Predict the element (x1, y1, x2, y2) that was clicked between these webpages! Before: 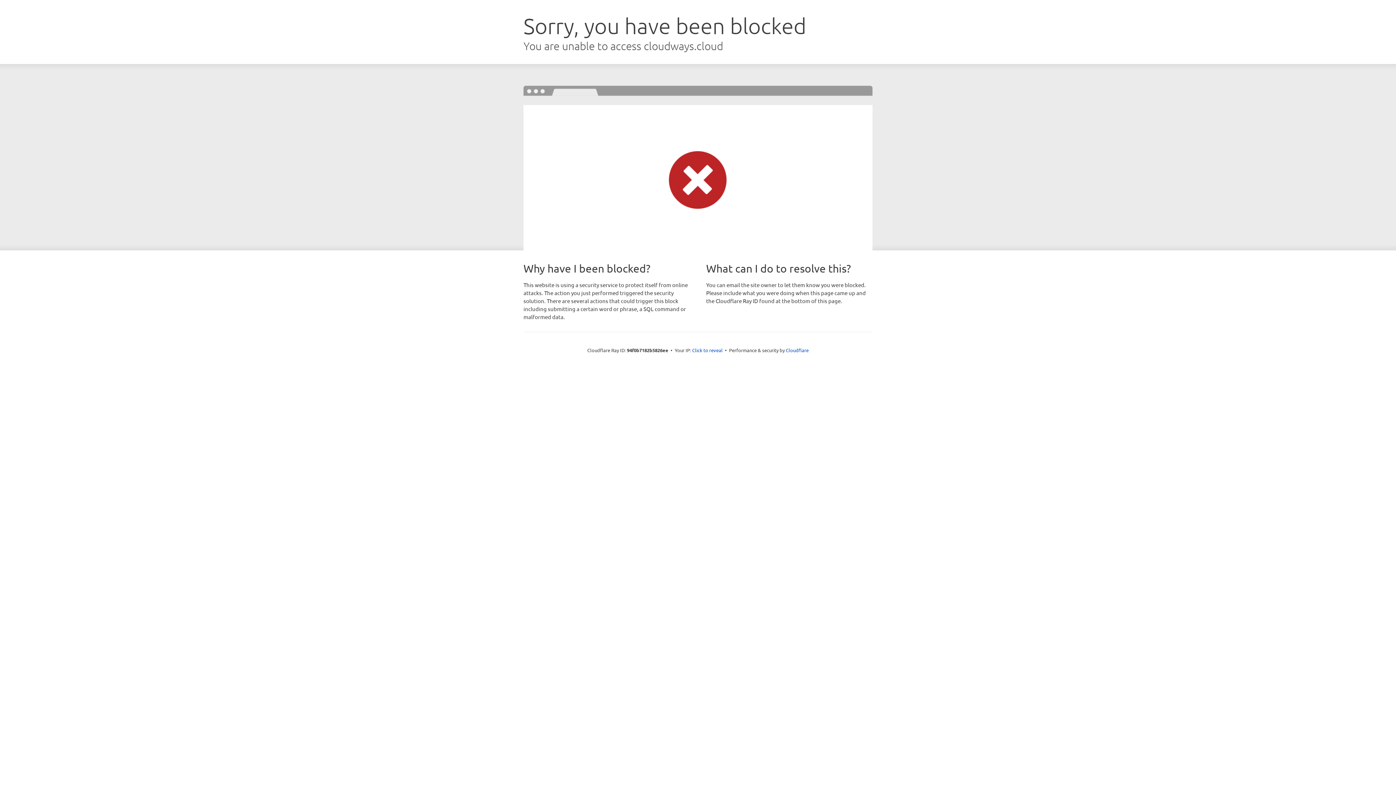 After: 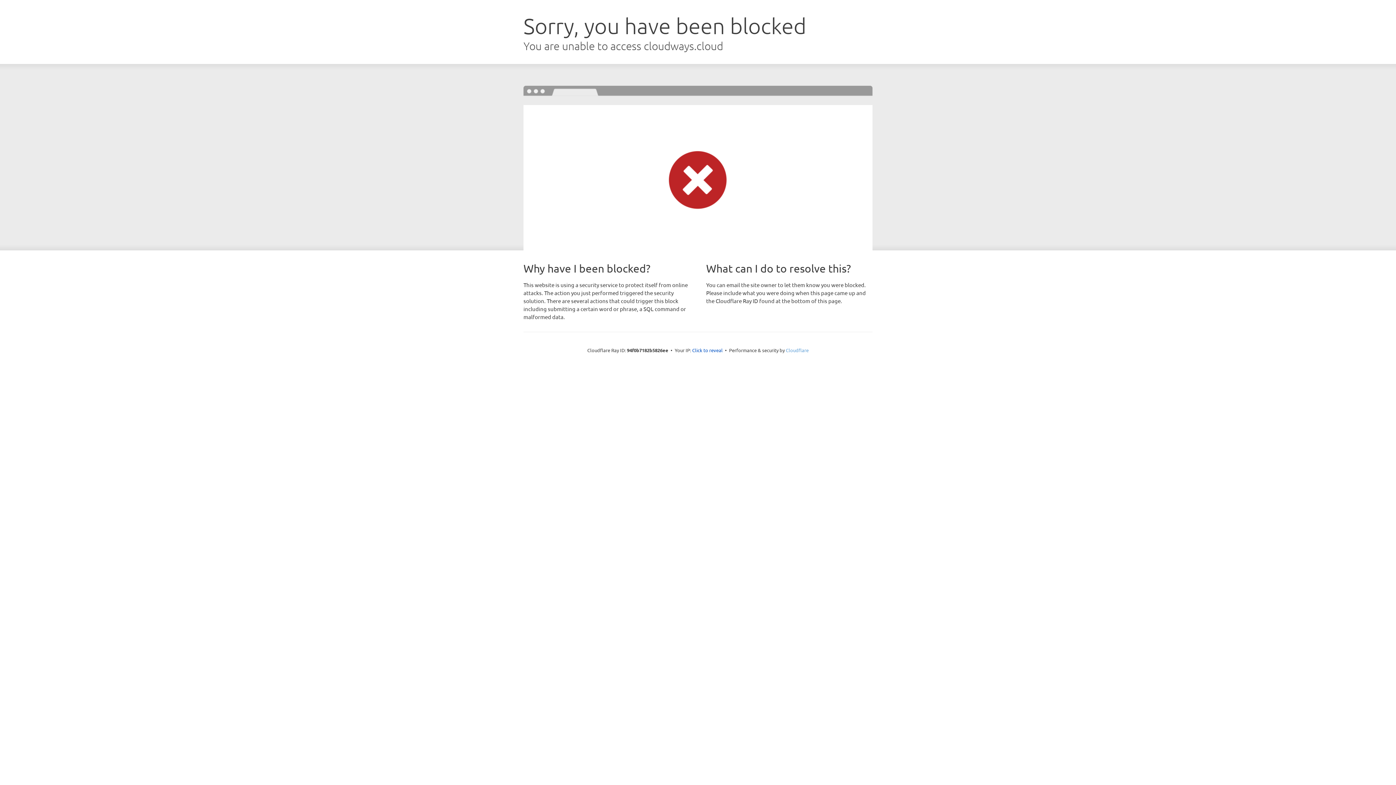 Action: label: Cloudflare bbox: (786, 347, 808, 353)